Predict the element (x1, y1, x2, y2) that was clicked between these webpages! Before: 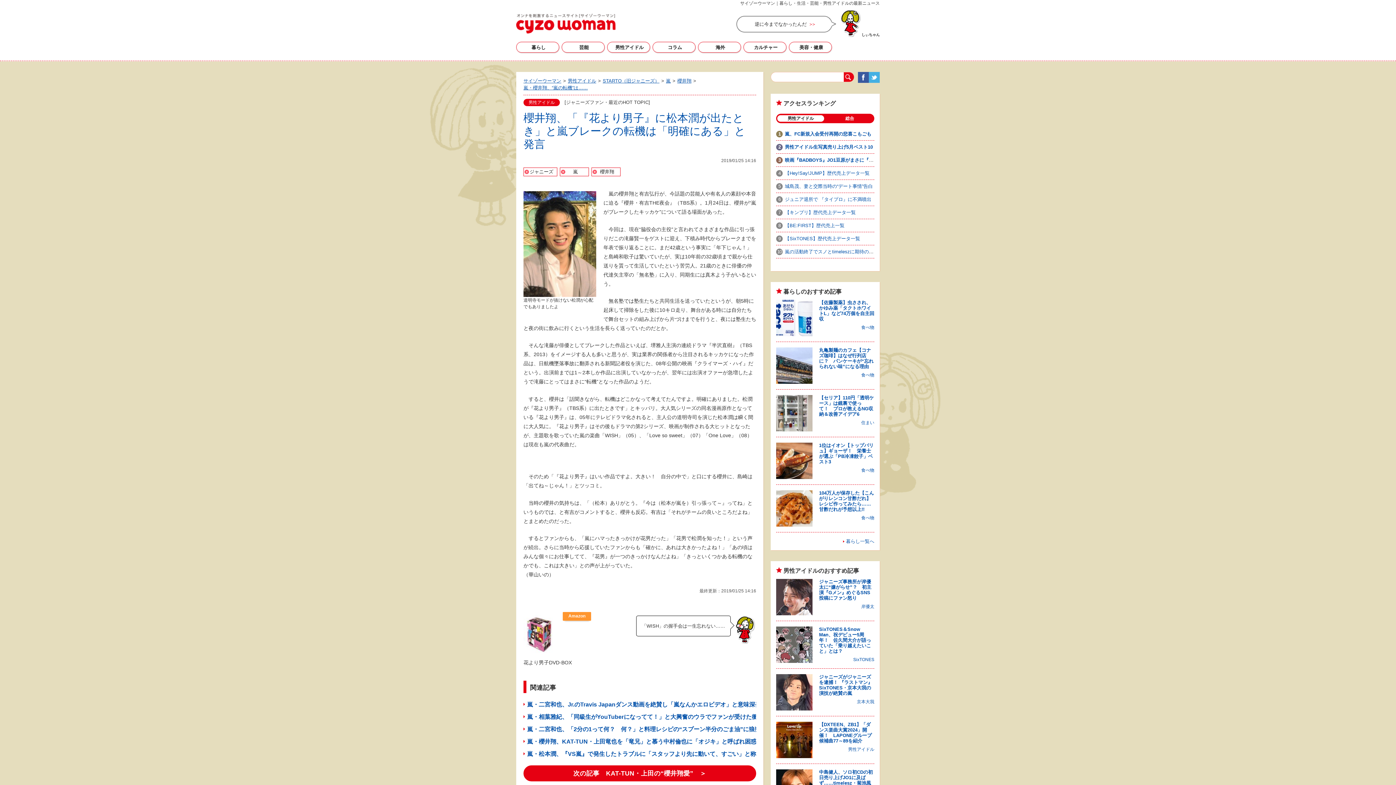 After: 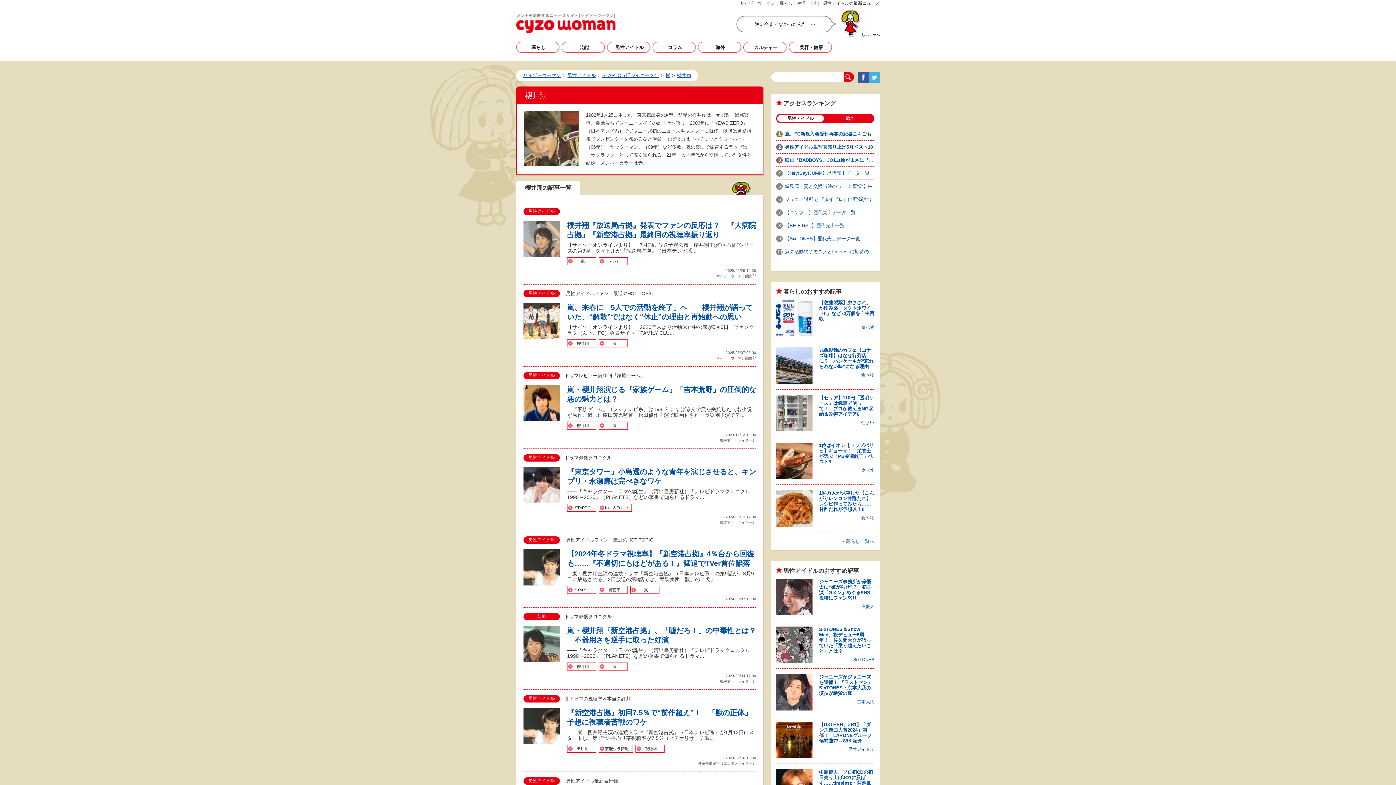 Action: label: 櫻井翔 bbox: (591, 167, 620, 176)